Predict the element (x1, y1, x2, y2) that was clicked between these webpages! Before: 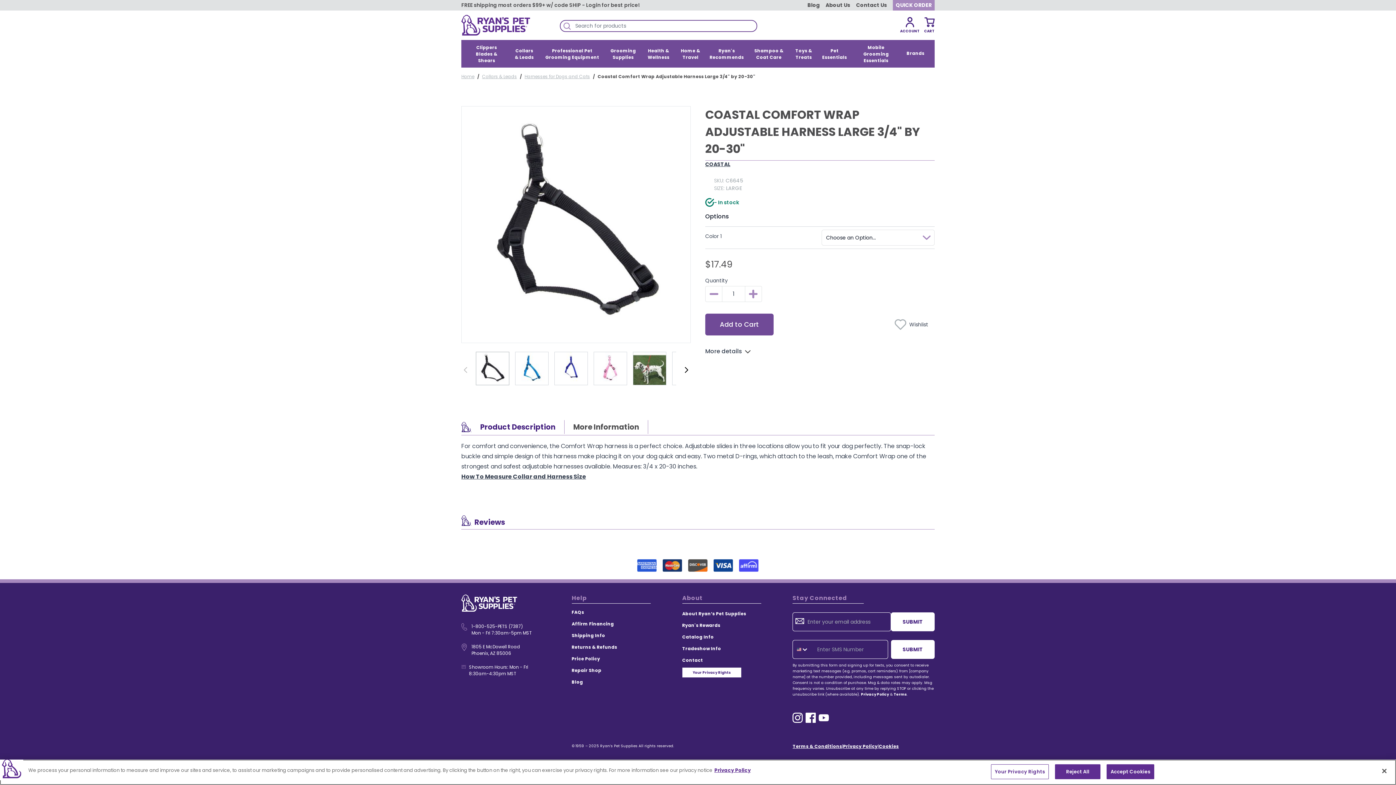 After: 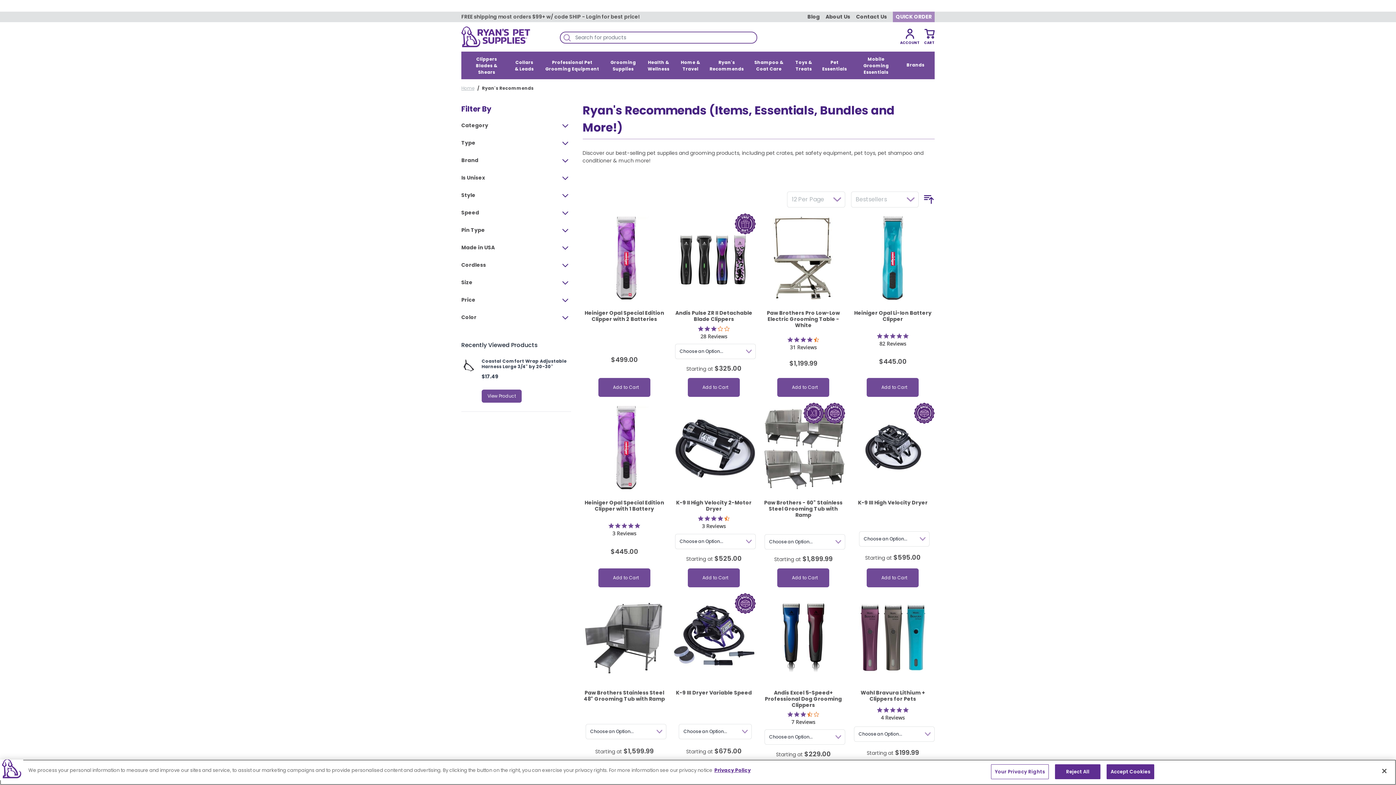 Action: label: Ryan's Recommends bbox: (709, 44, 744, 62)